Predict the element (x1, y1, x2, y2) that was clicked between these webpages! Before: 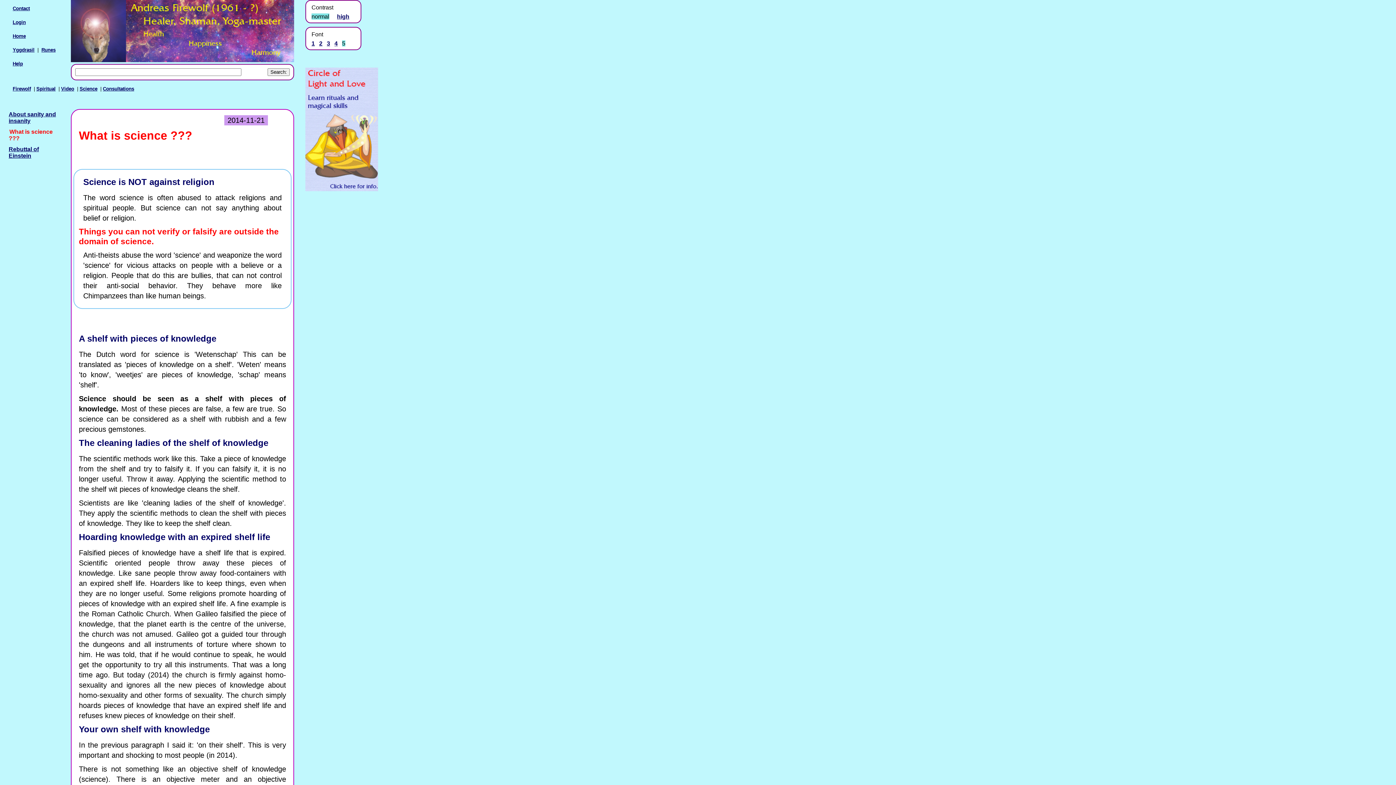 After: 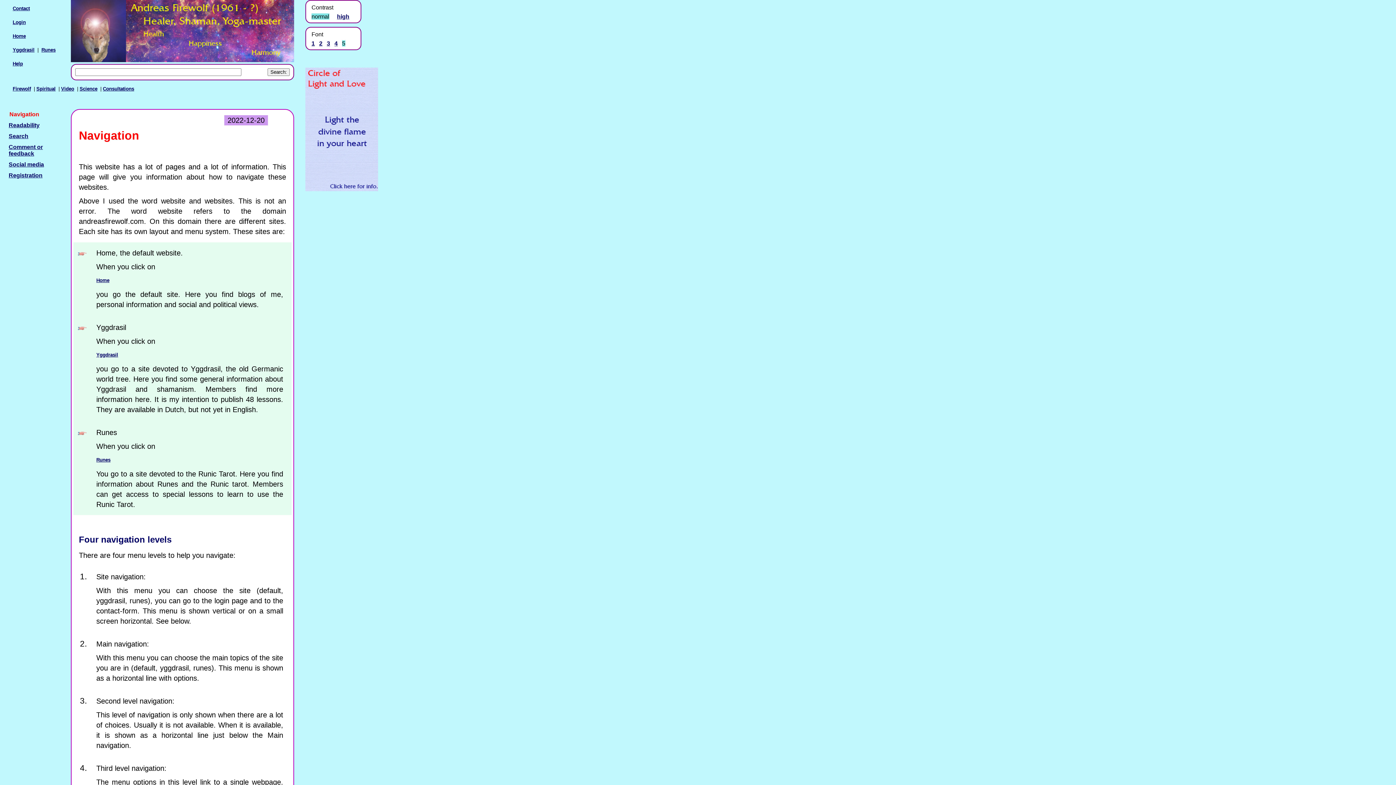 Action: label: Help bbox: (12, 61, 22, 66)